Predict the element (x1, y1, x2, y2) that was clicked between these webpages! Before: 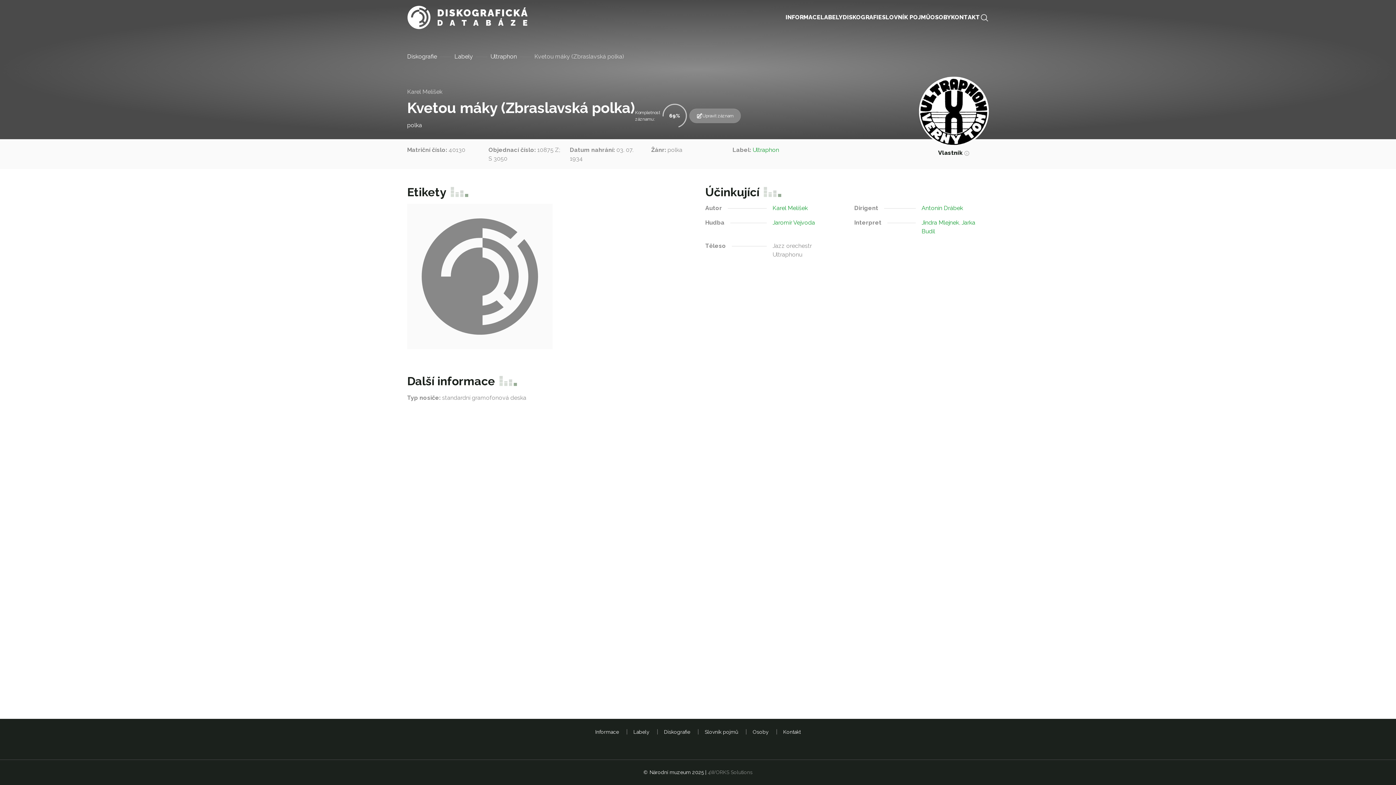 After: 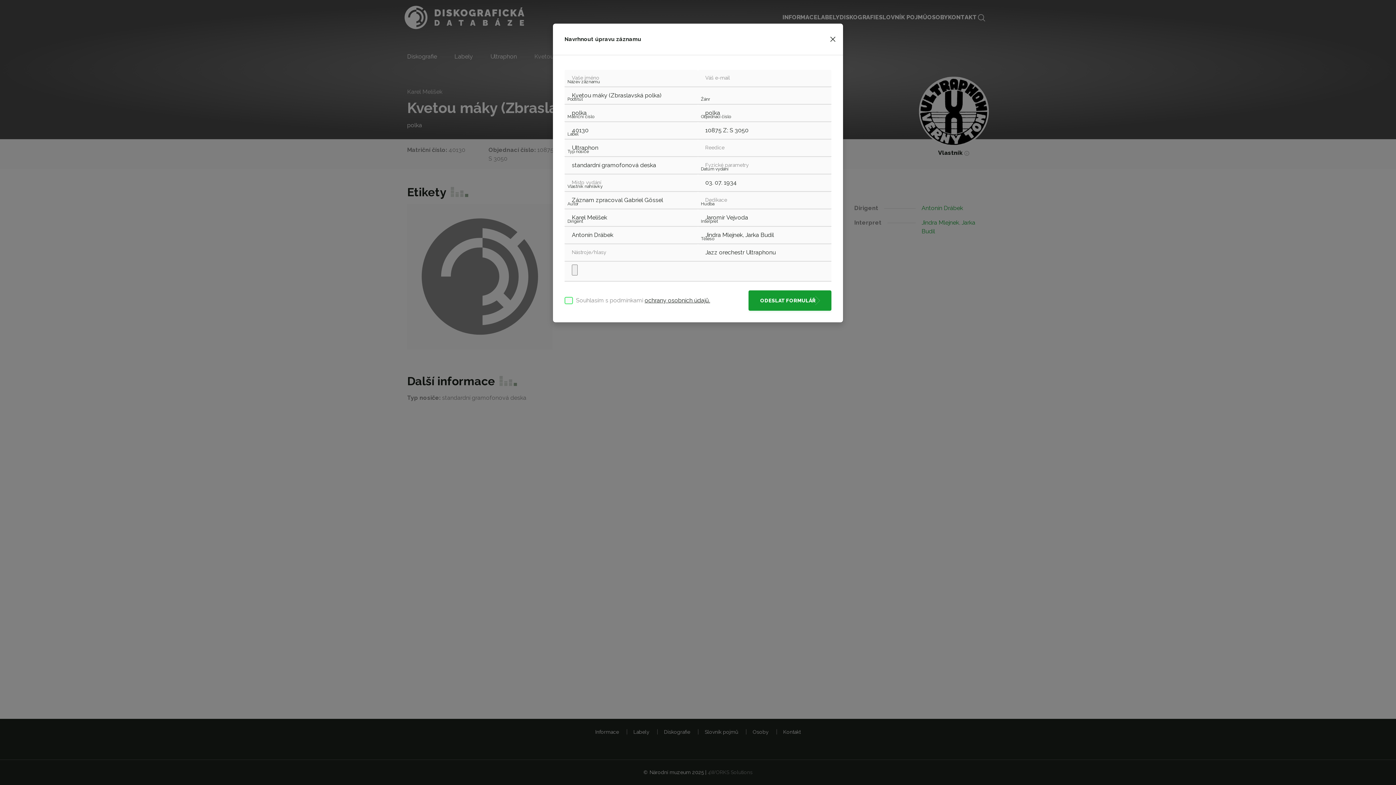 Action: label: Upravit záznam bbox: (689, 108, 741, 123)